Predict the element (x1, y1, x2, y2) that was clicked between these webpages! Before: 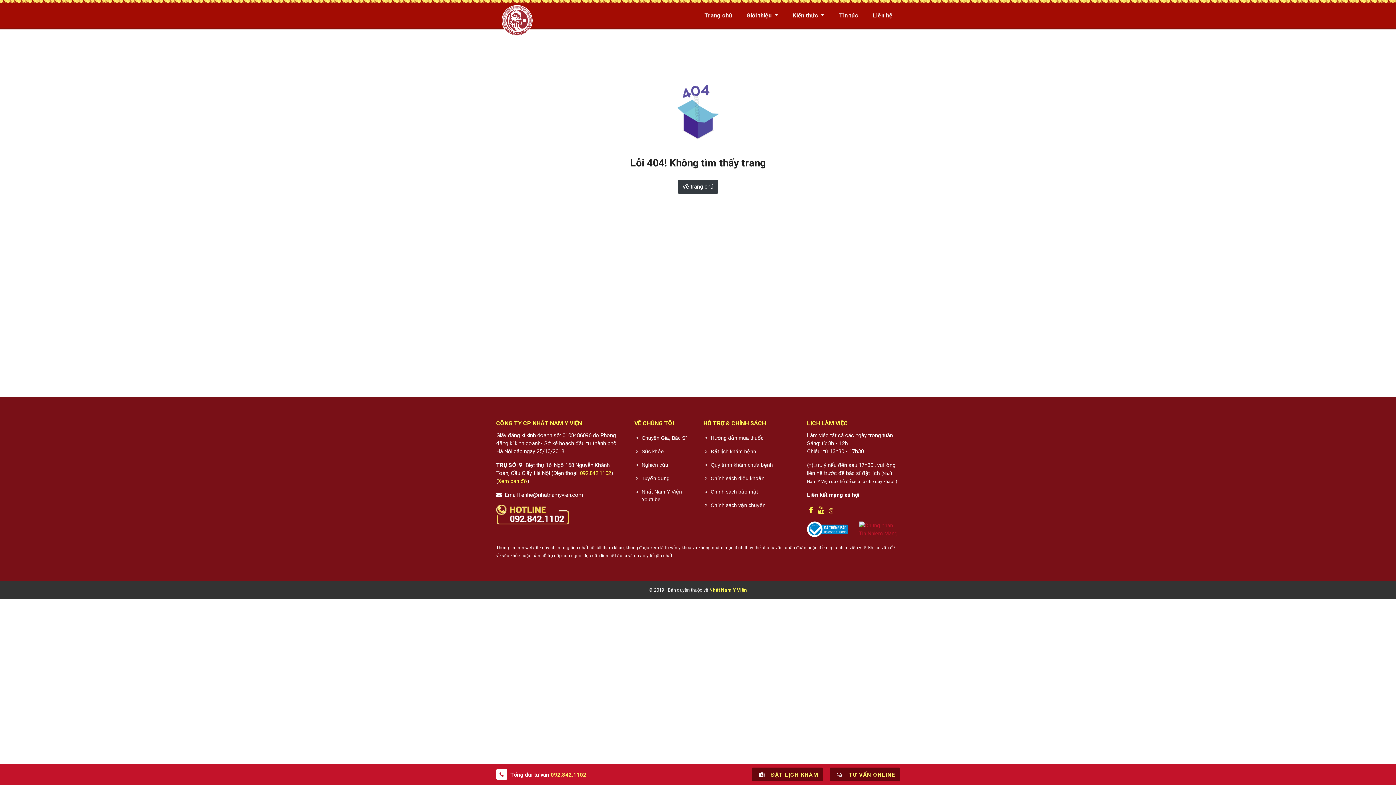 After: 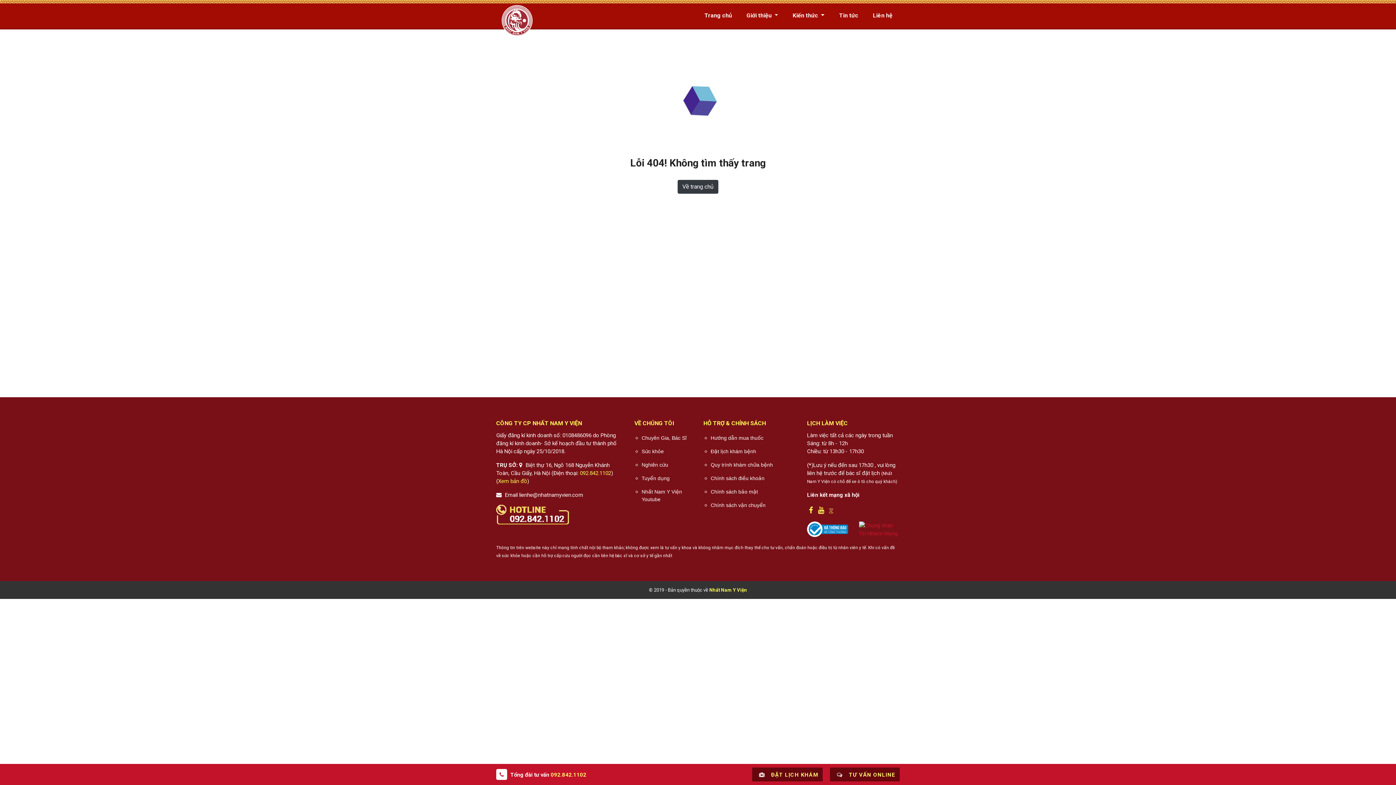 Action: label: 092.842.1102 bbox: (550, 772, 586, 778)